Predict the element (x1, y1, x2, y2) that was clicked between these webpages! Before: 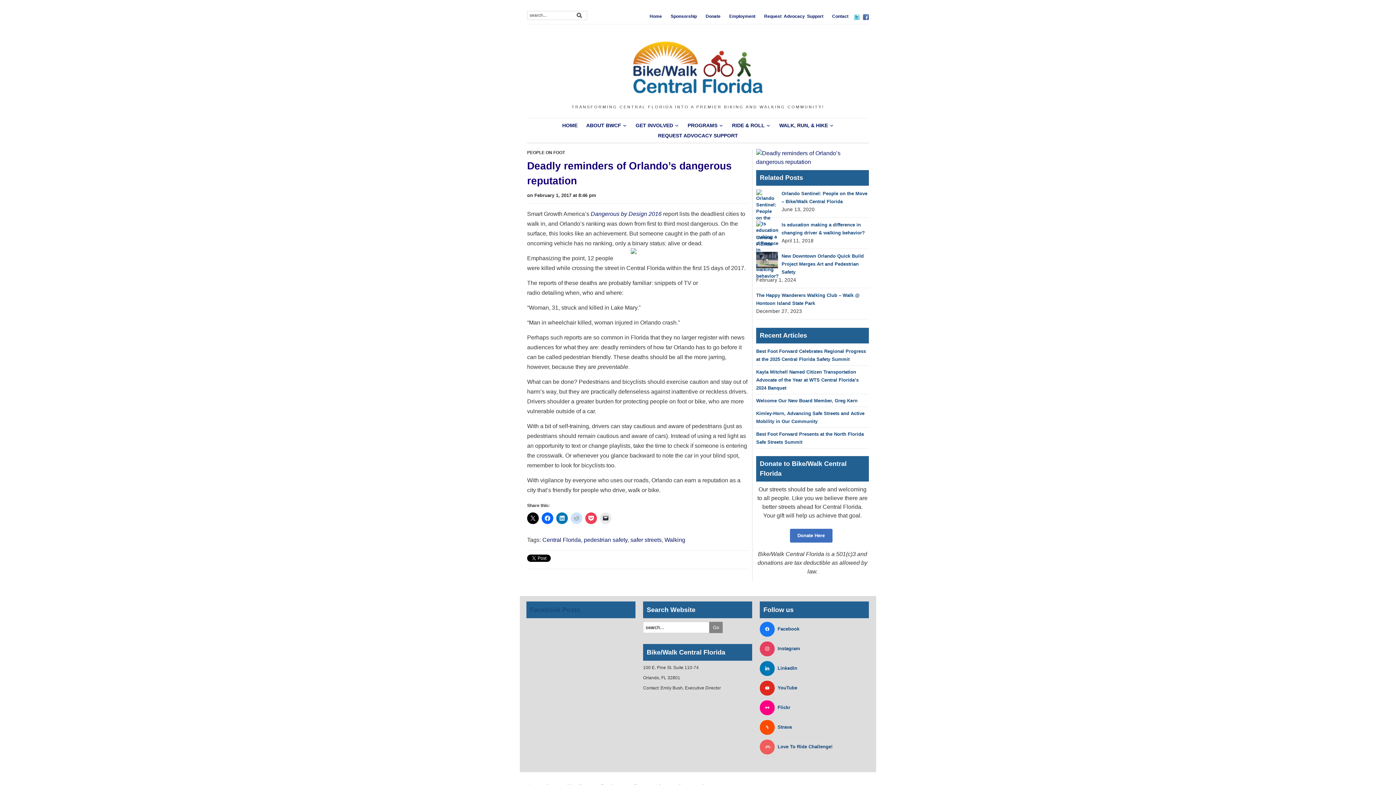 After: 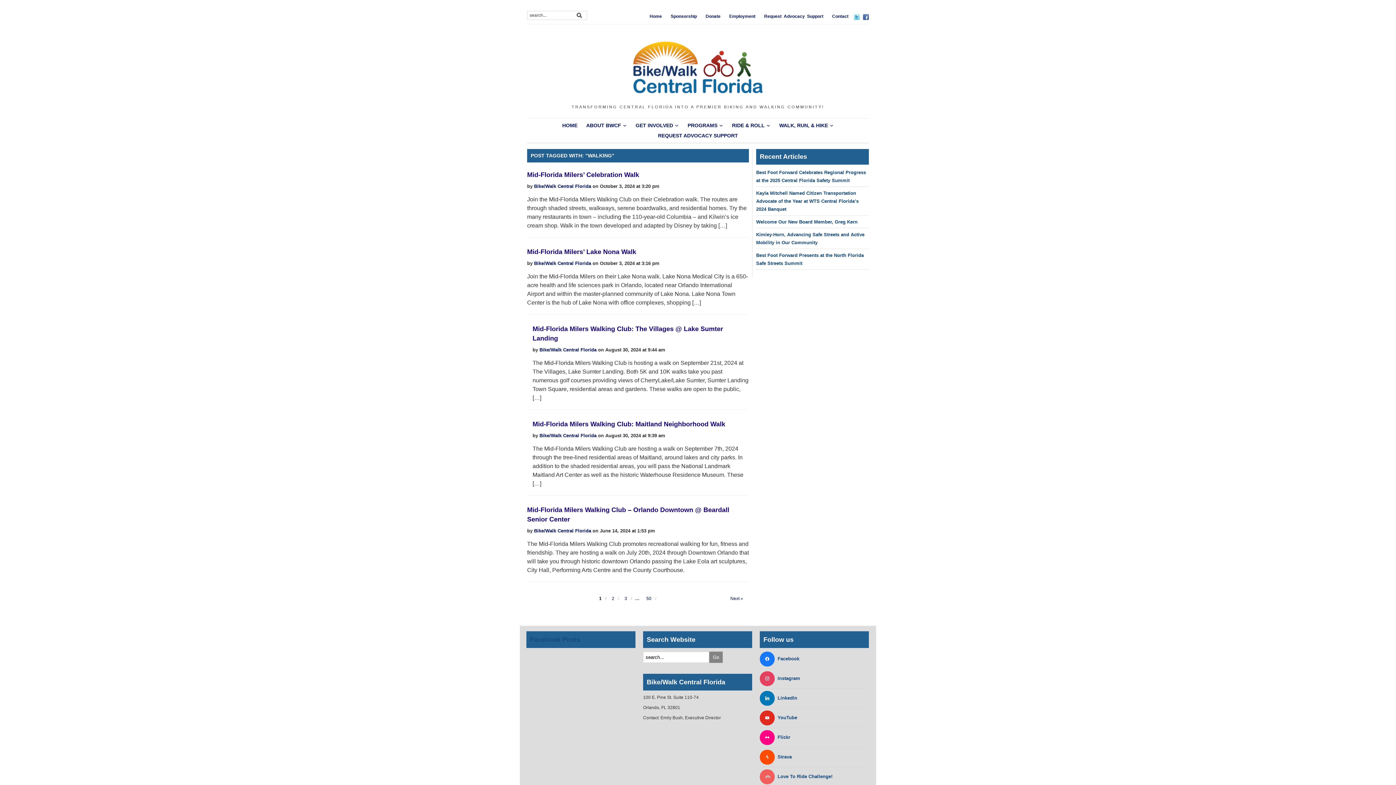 Action: bbox: (664, 537, 685, 543) label: Walking